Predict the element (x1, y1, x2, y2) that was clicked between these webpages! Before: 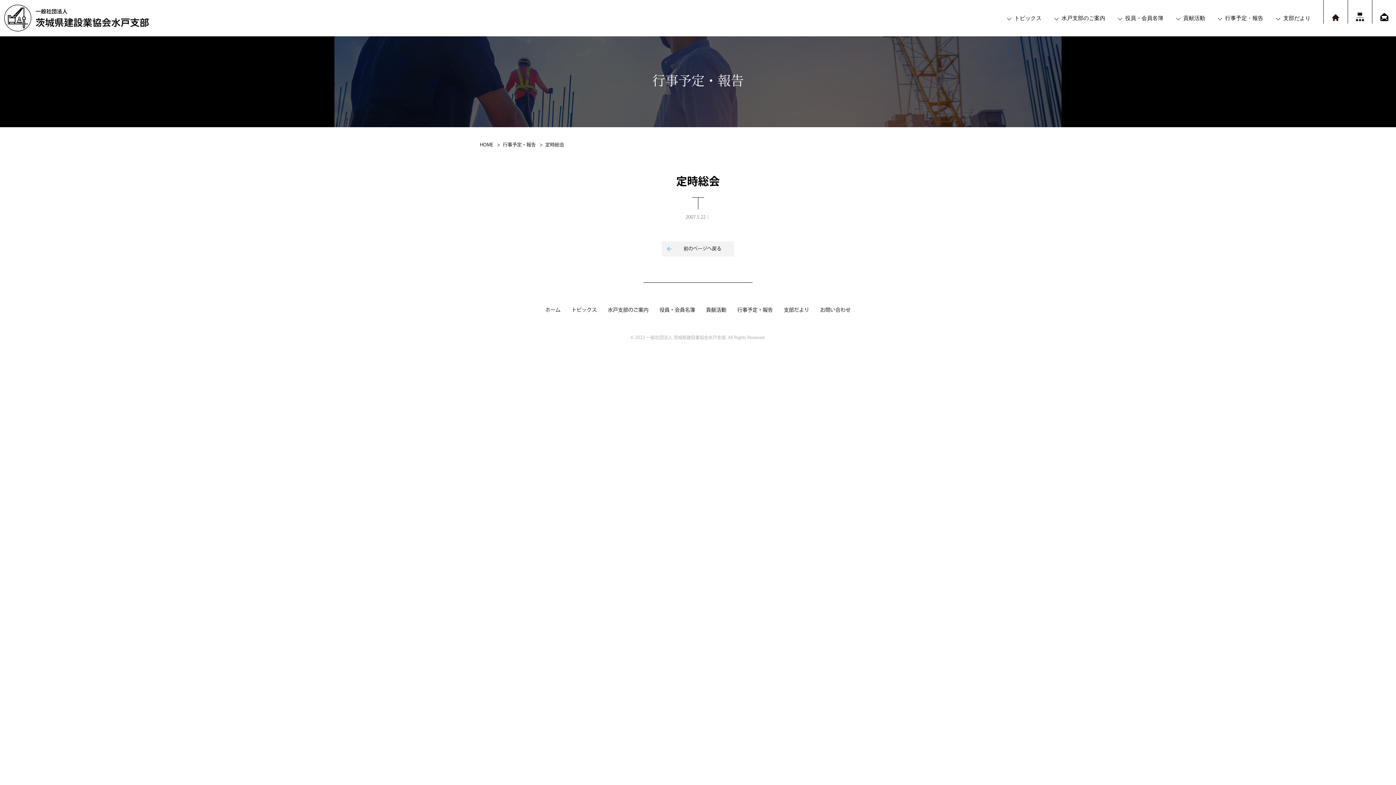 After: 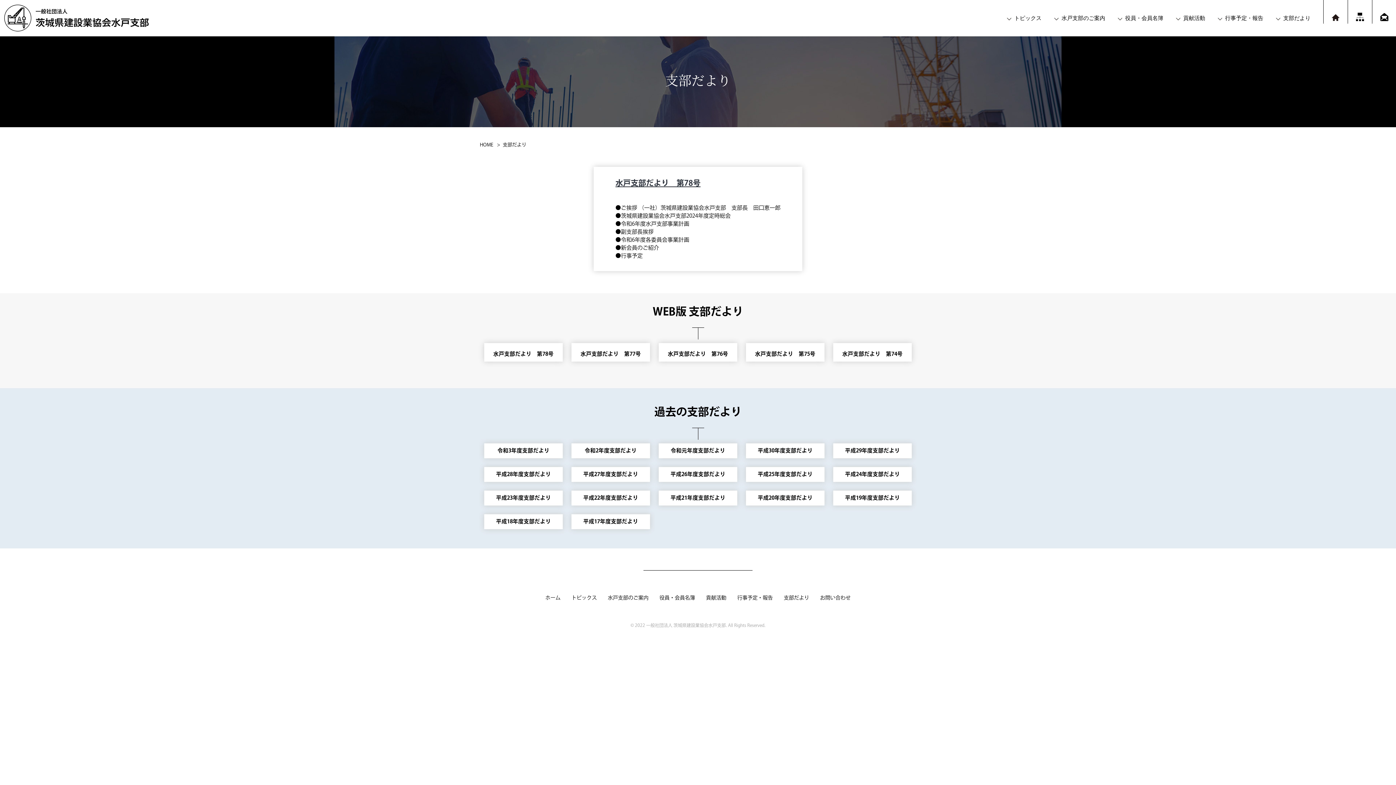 Action: label: 支部だより bbox: (1276, 14, 1318, 21)